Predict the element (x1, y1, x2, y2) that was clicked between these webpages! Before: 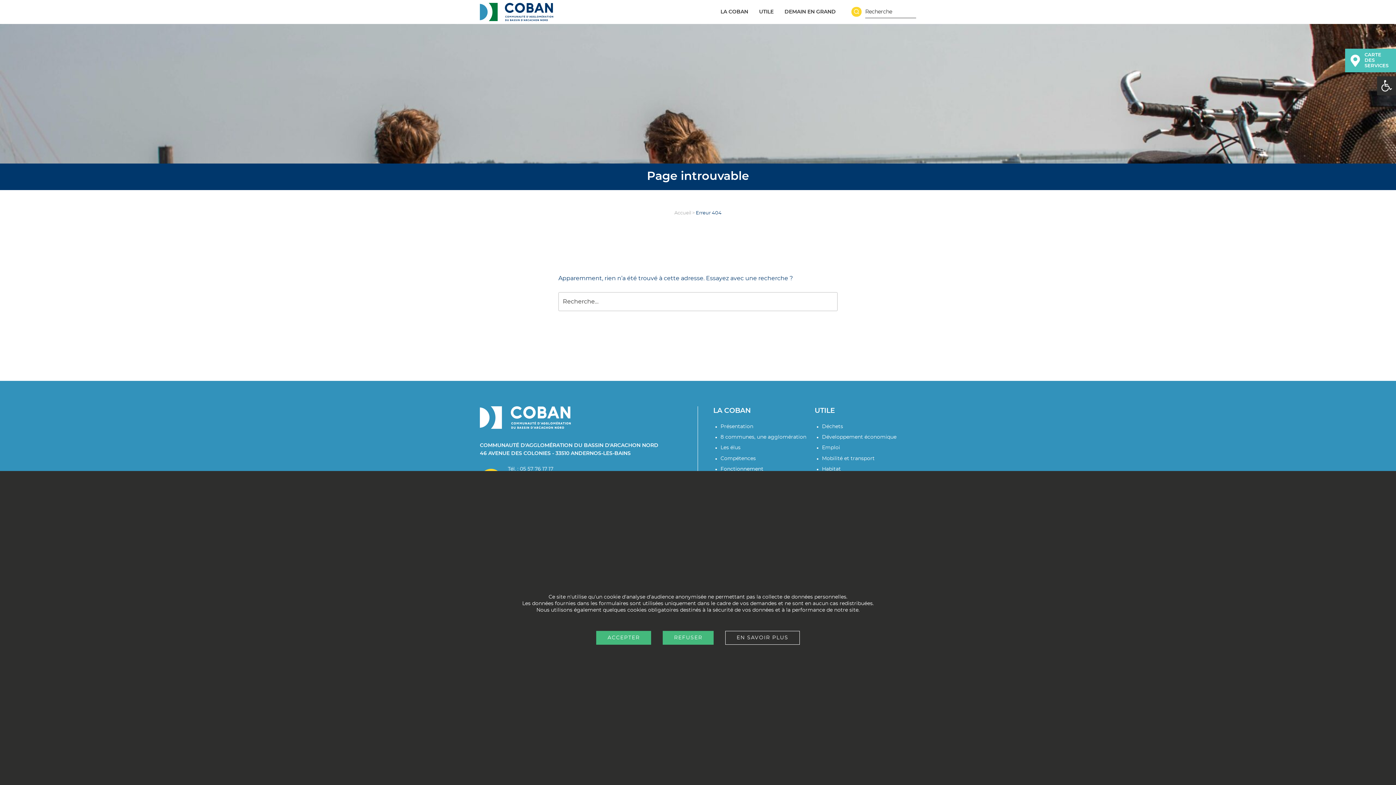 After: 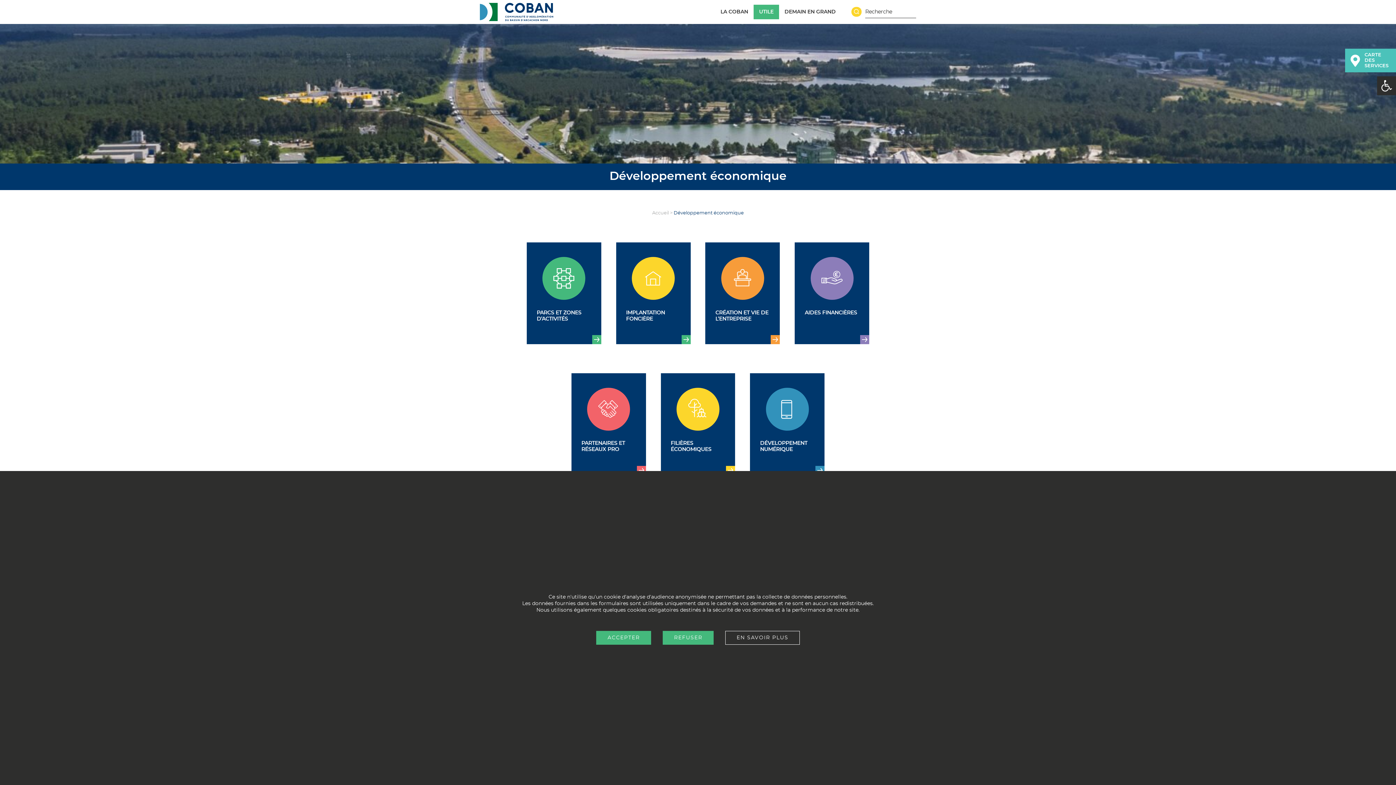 Action: bbox: (822, 434, 896, 439) label: Développement économique